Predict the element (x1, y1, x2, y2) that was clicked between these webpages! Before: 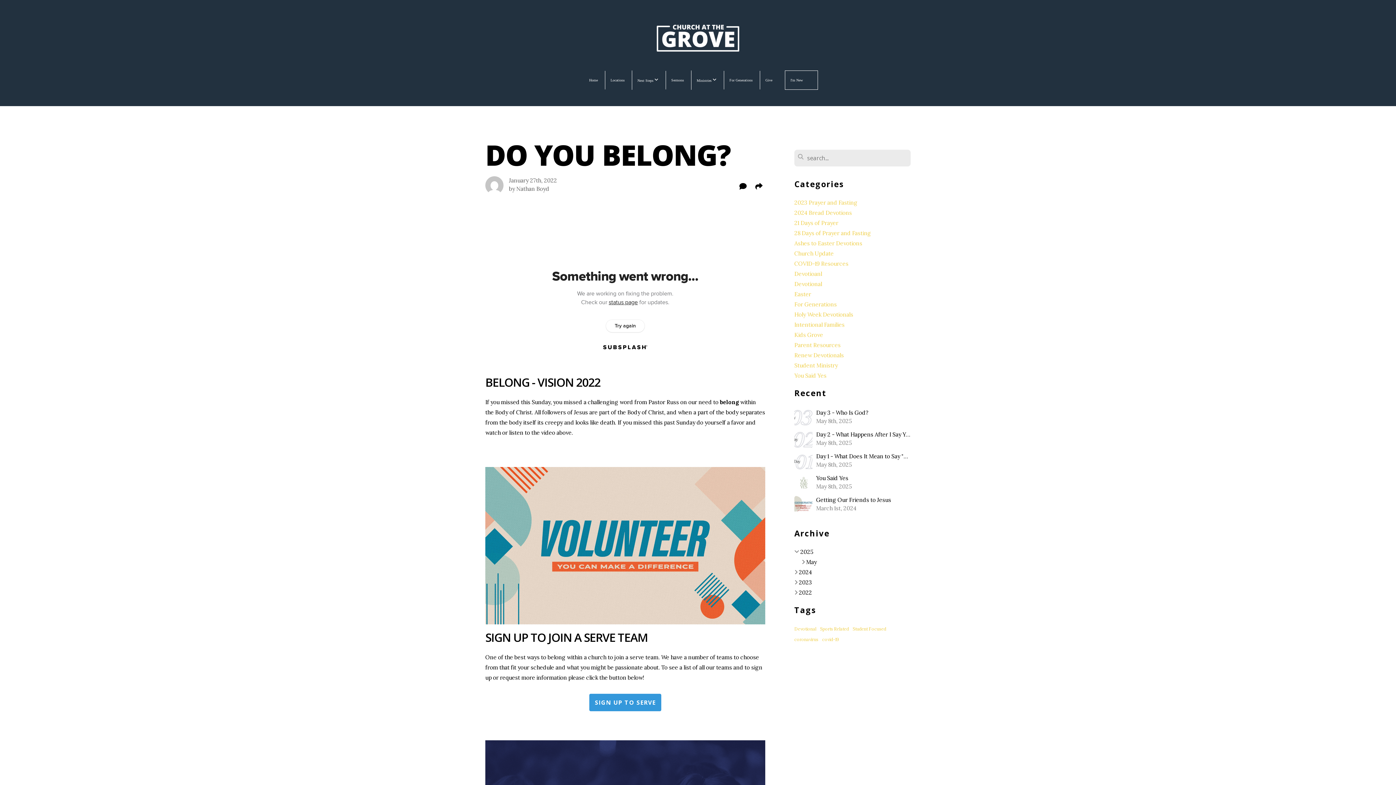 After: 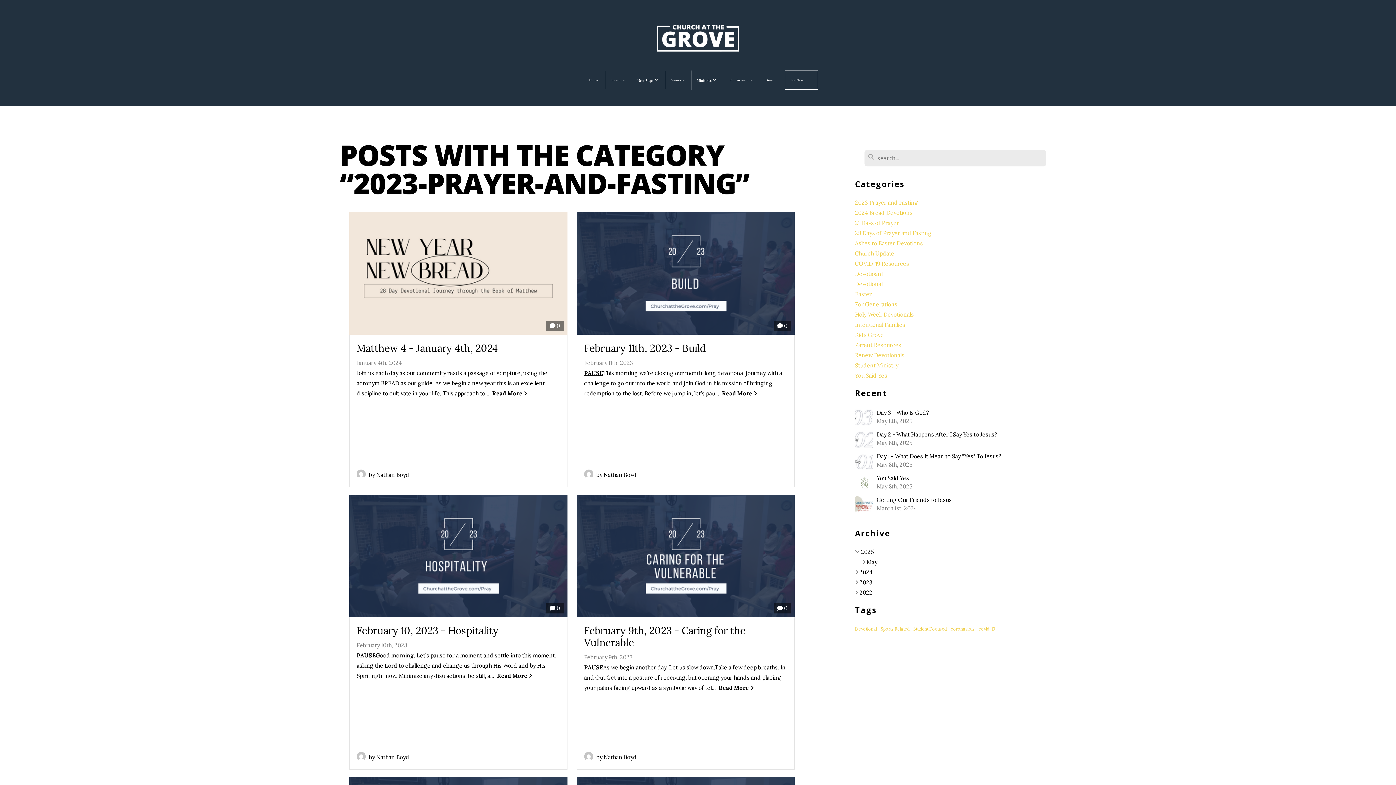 Action: bbox: (794, 199, 857, 206) label: 2023 Prayer and Fasting